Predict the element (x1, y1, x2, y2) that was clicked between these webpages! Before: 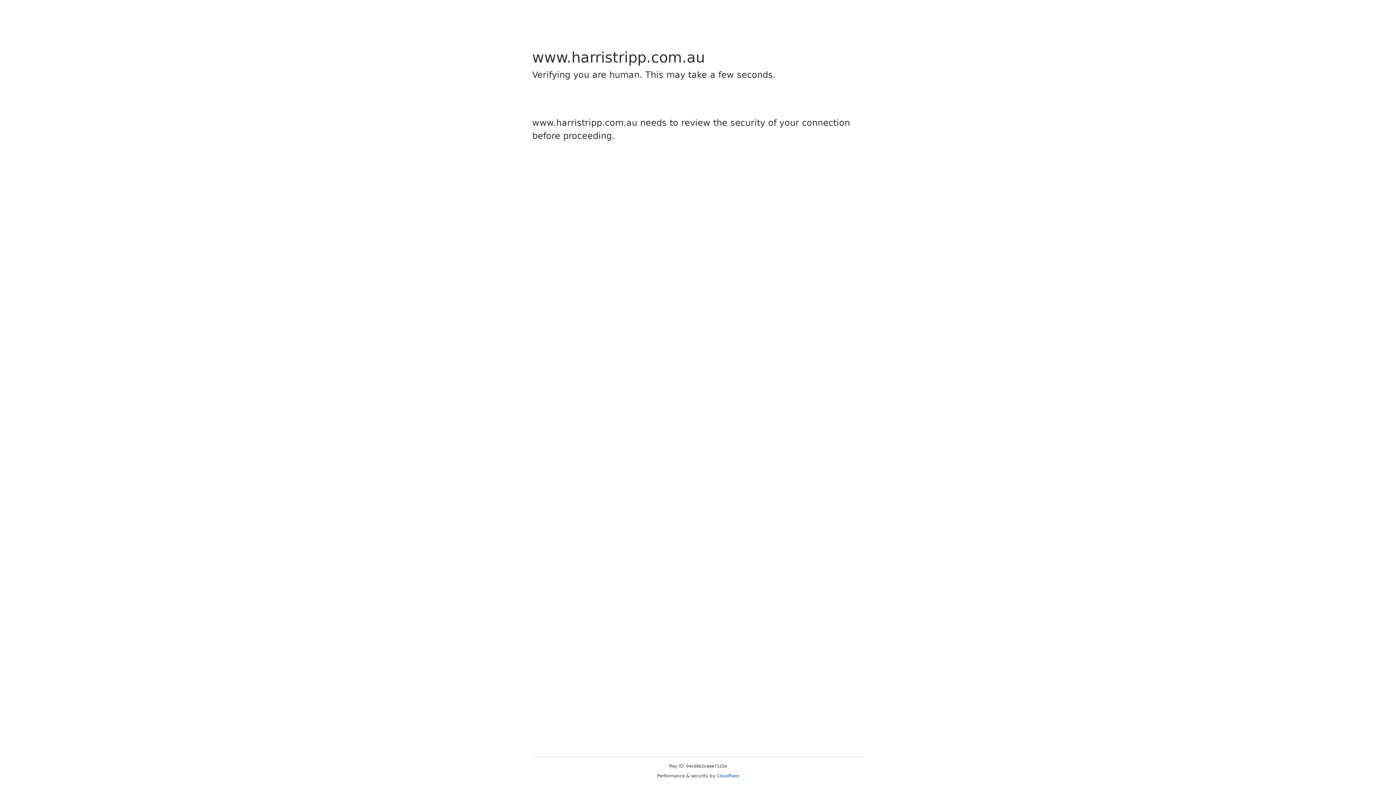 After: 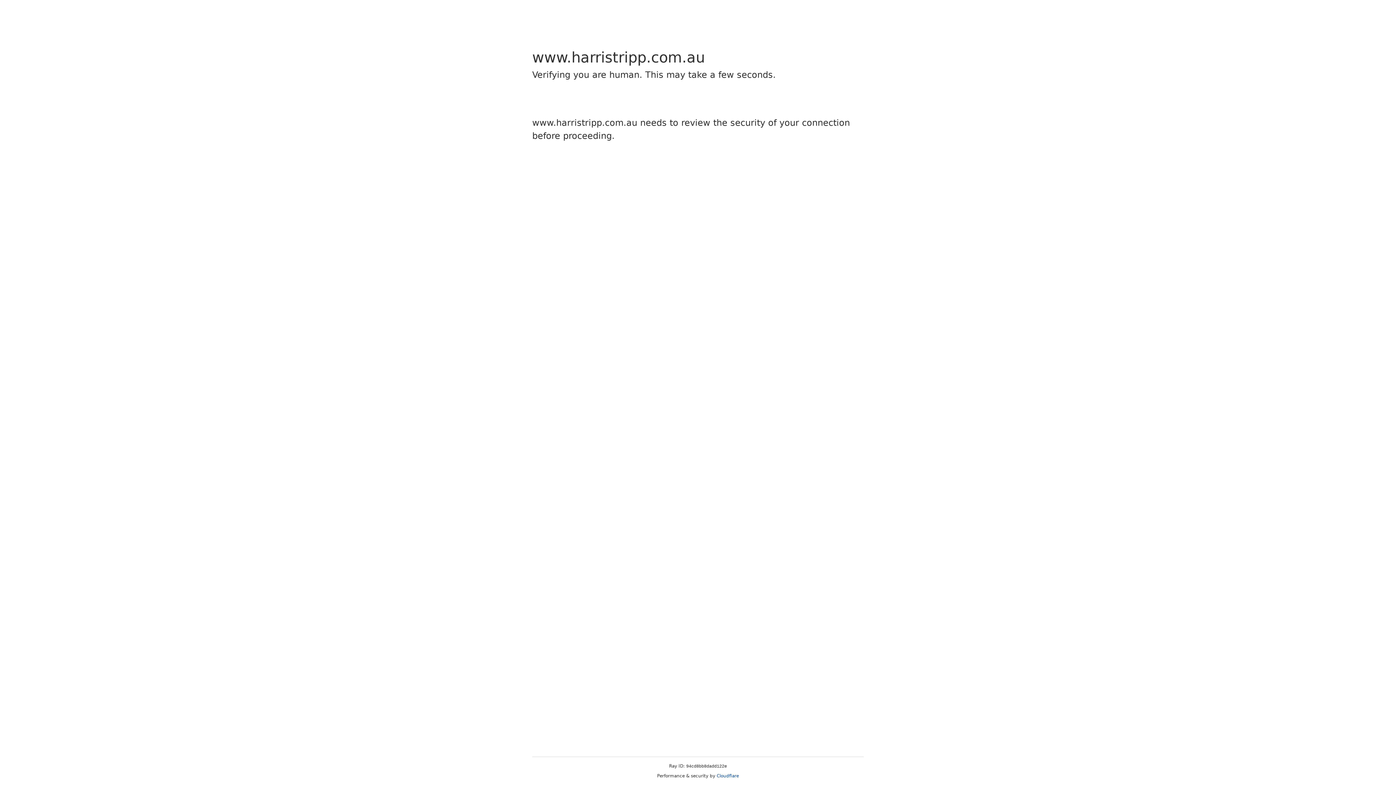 Action: bbox: (716, 773, 739, 778) label: Cloudflare